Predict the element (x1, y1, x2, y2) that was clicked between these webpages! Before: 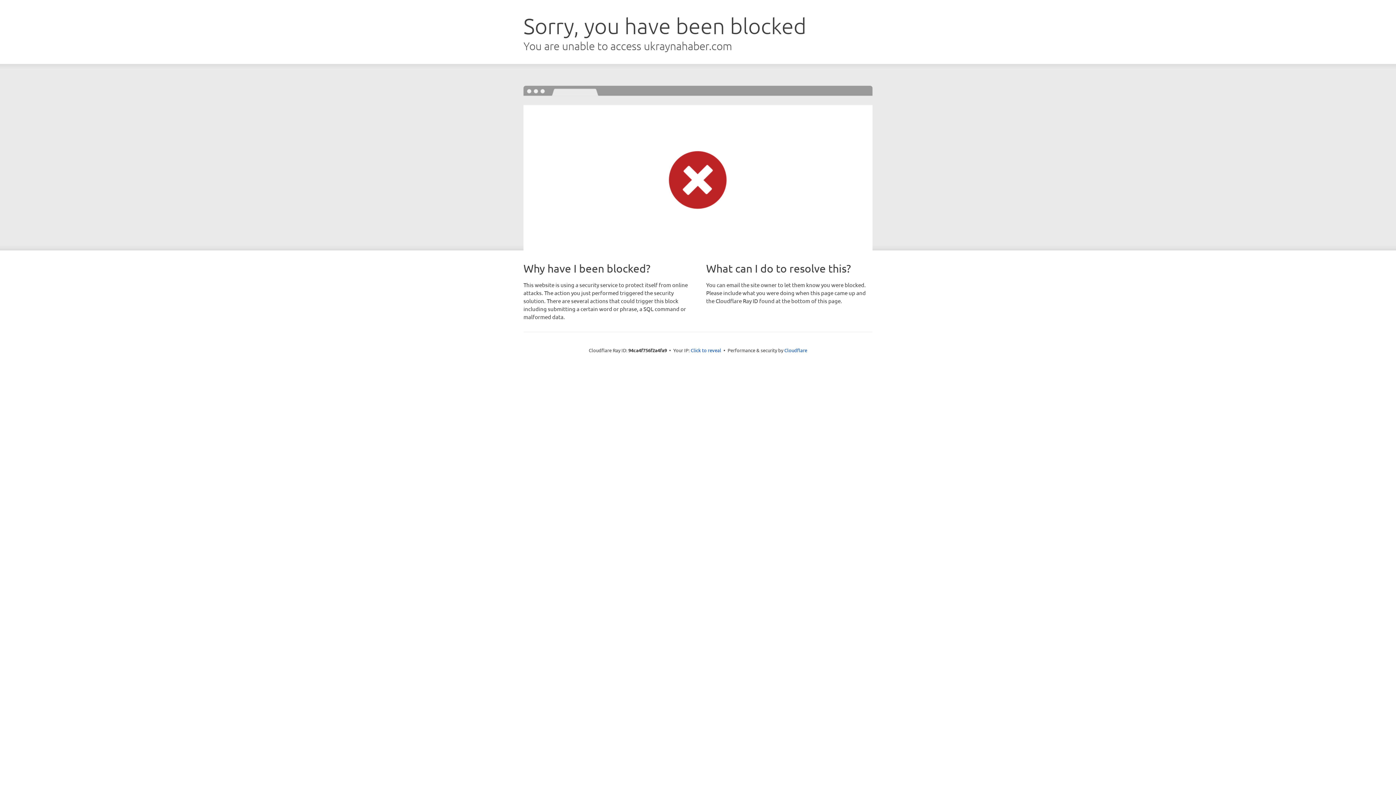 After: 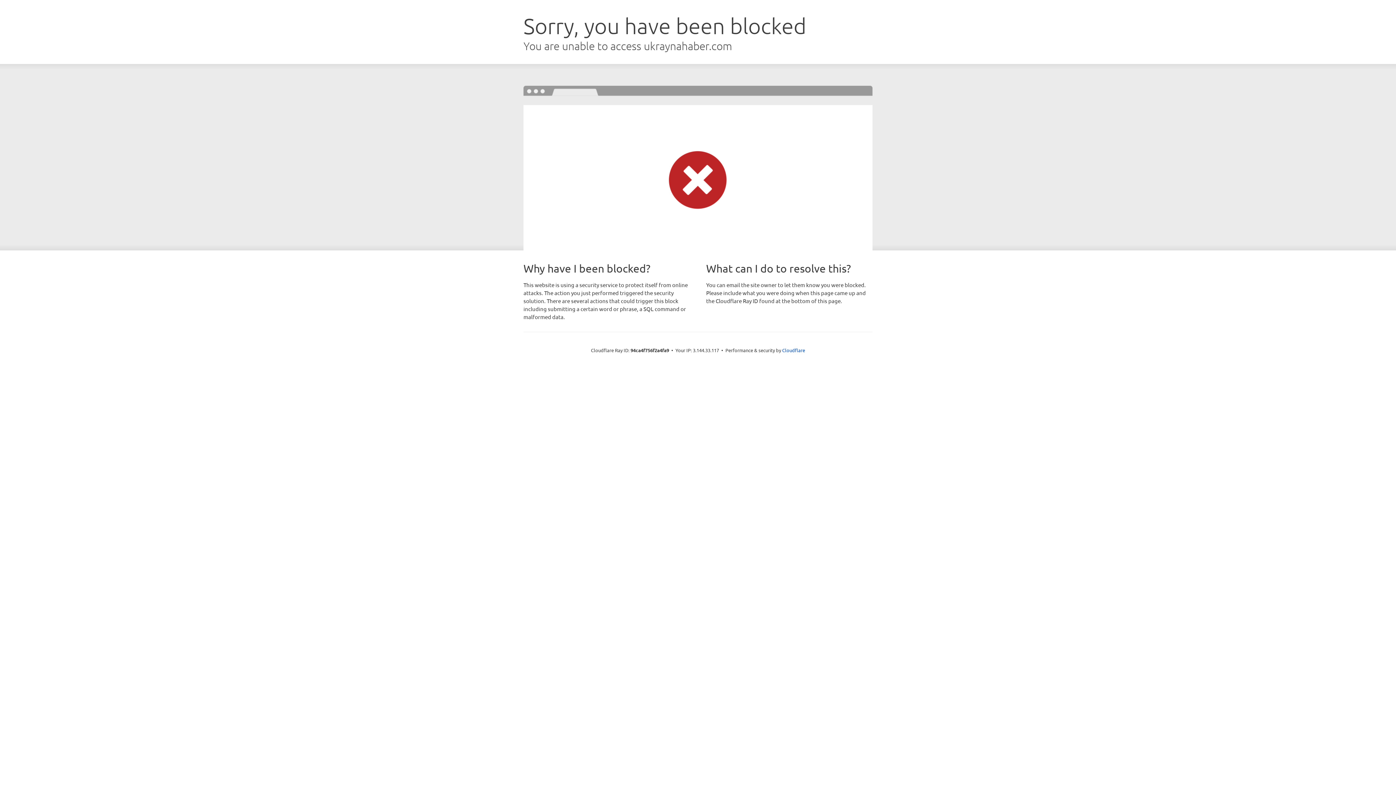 Action: label: Click to reveal bbox: (690, 346, 721, 353)